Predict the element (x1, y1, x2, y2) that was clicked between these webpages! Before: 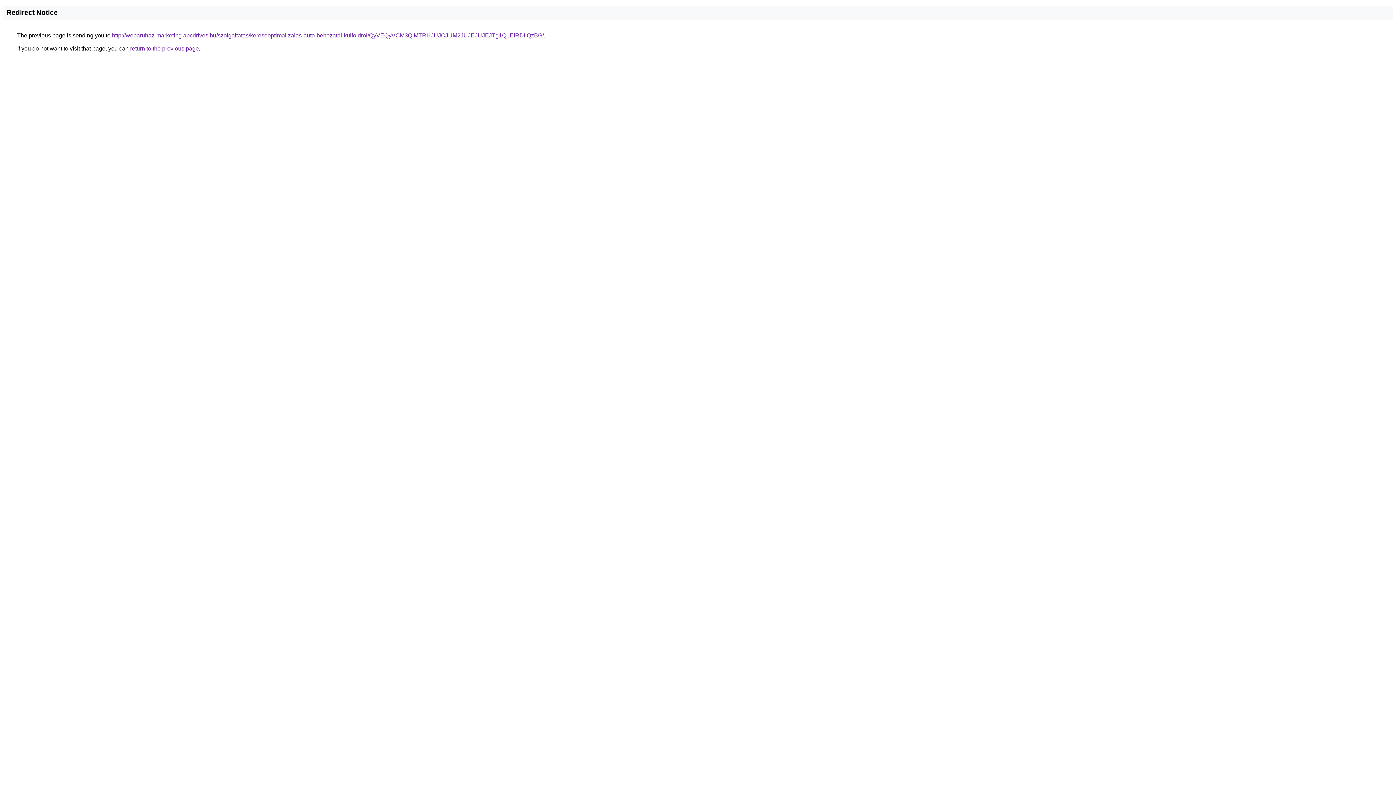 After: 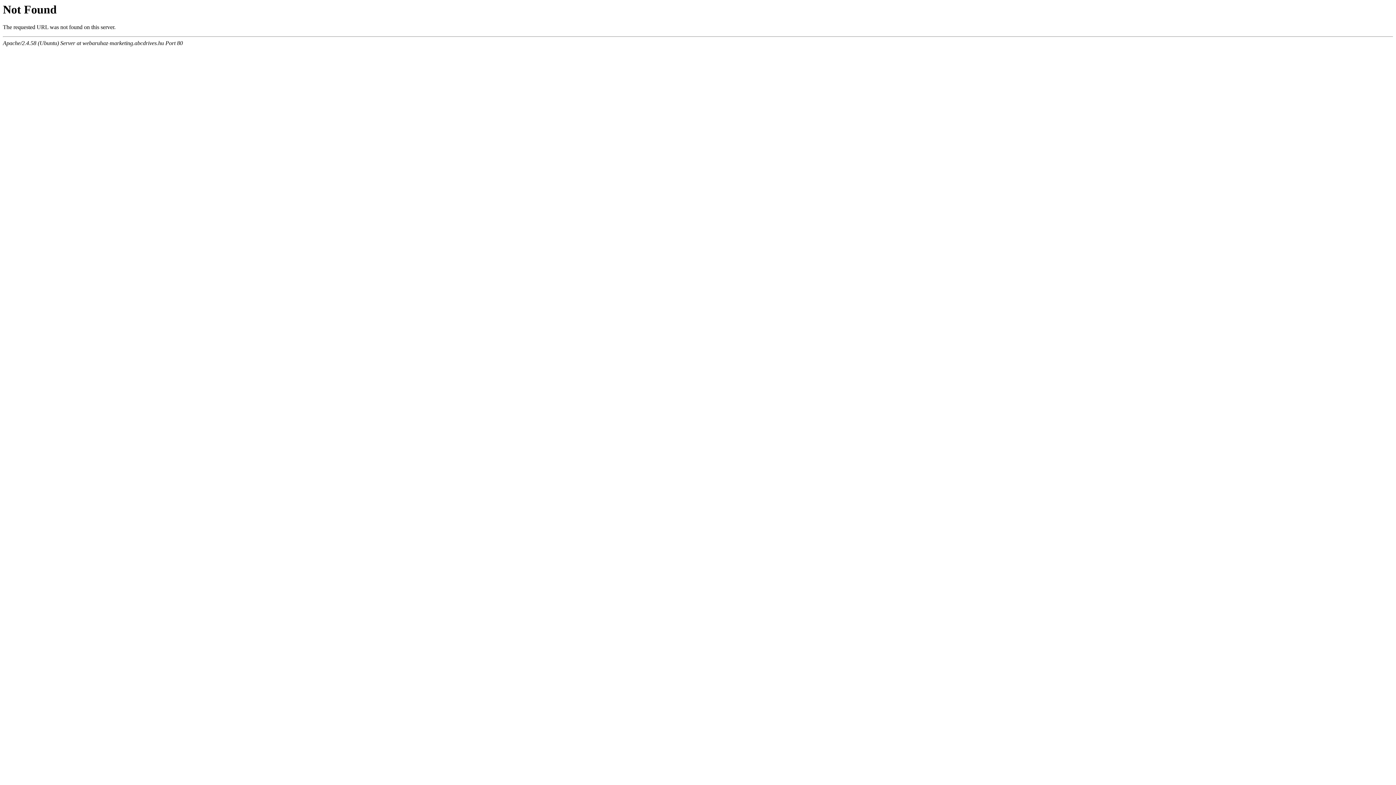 Action: label: http://webaruhaz-marketing.abcdrives.hu/szolgaltatas/keresooptimalizalas-auto-behozatal-kulfoldrol/QyVEQyVCM3QlMTRHJUJCJUM2JUJEJUJEJTg1Q1ElRDIlQzBG/ bbox: (112, 32, 544, 38)